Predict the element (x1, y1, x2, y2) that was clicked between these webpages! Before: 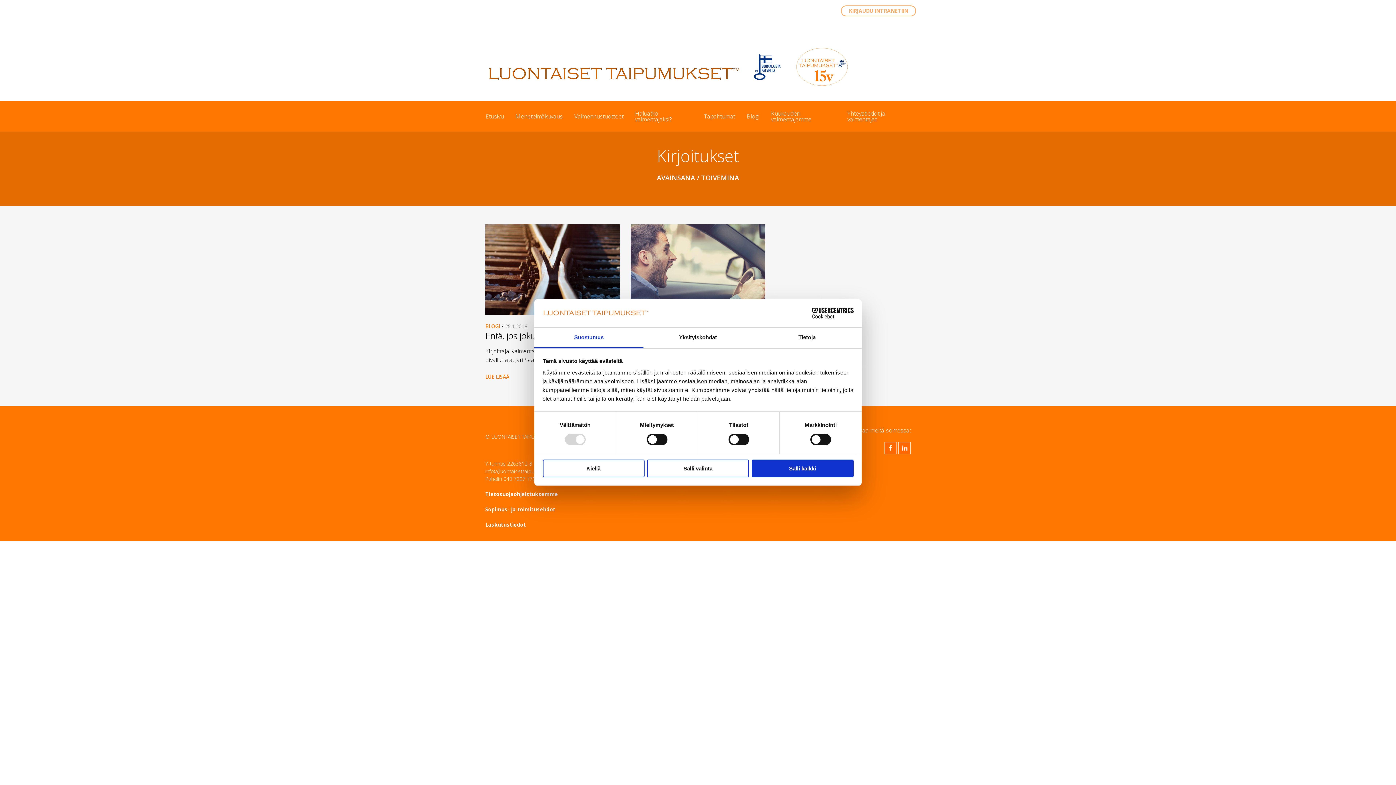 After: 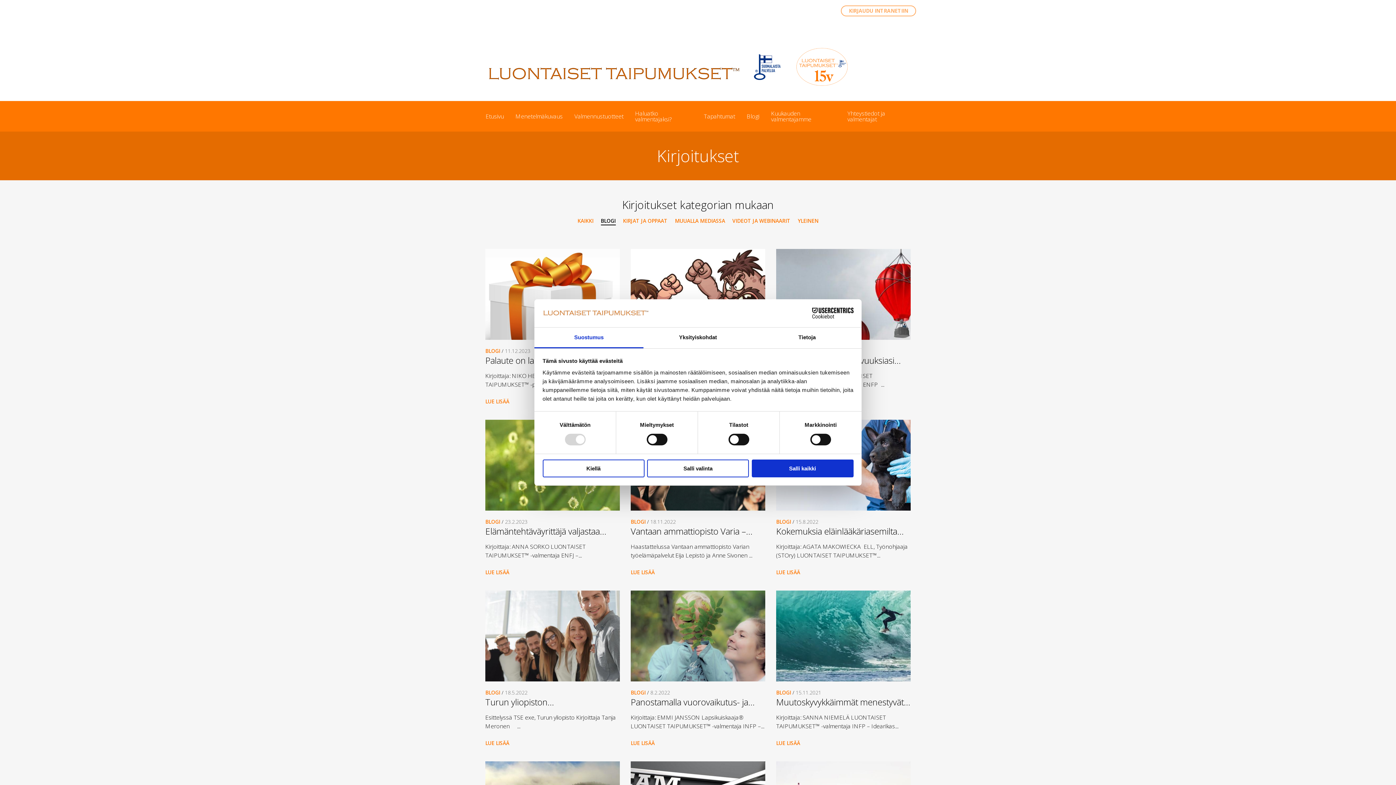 Action: bbox: (485, 322, 500, 329) label: BLOGI